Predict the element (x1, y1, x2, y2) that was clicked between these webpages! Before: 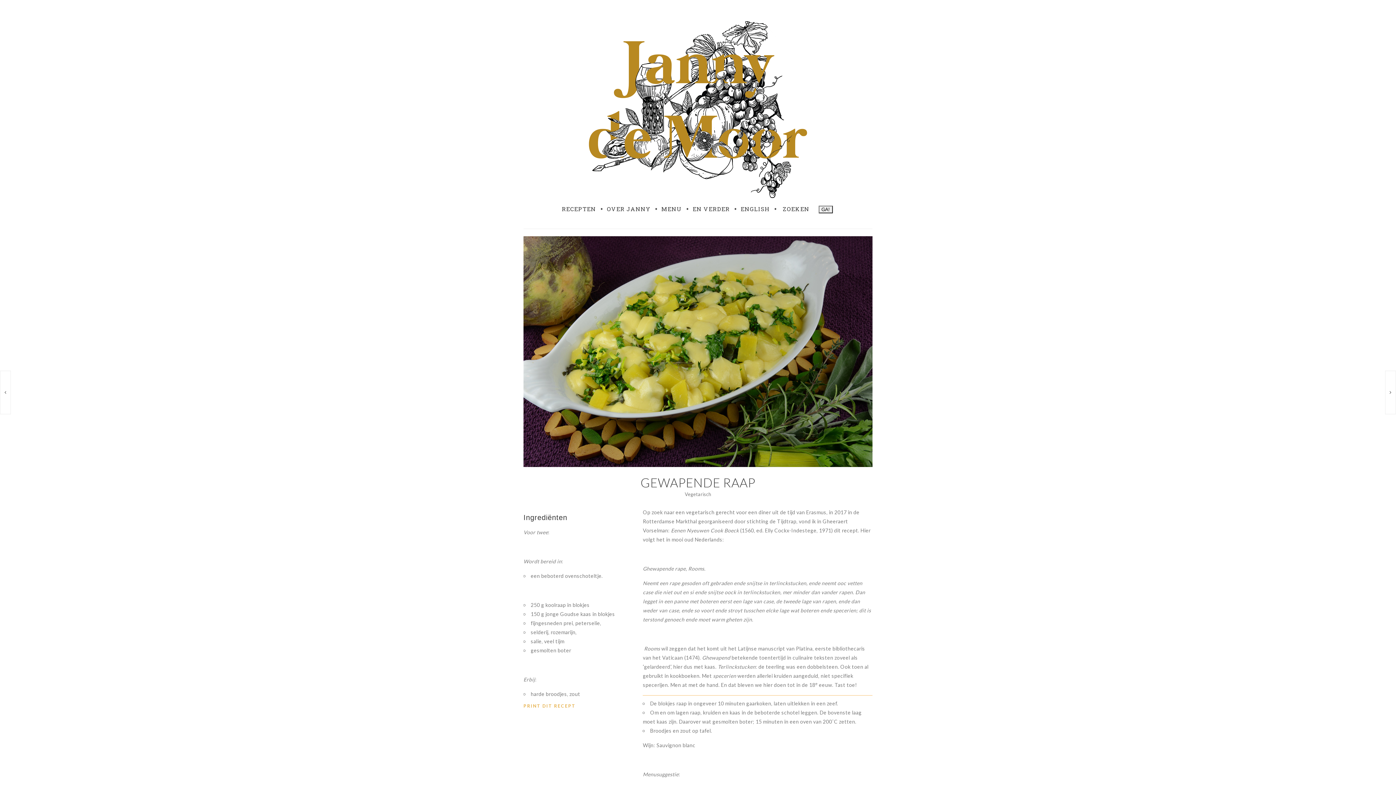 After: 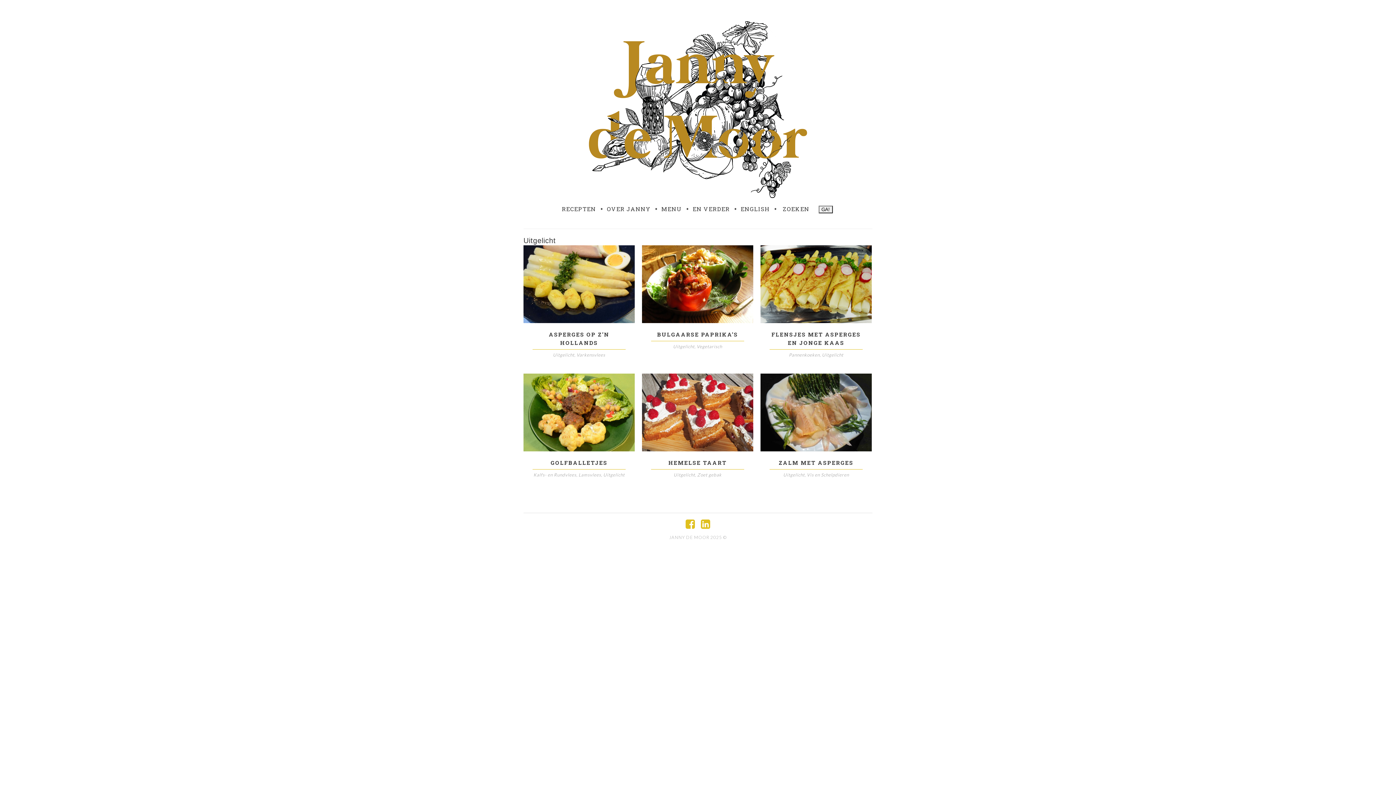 Action: label: RECEPTEN bbox: (562, 205, 596, 212)